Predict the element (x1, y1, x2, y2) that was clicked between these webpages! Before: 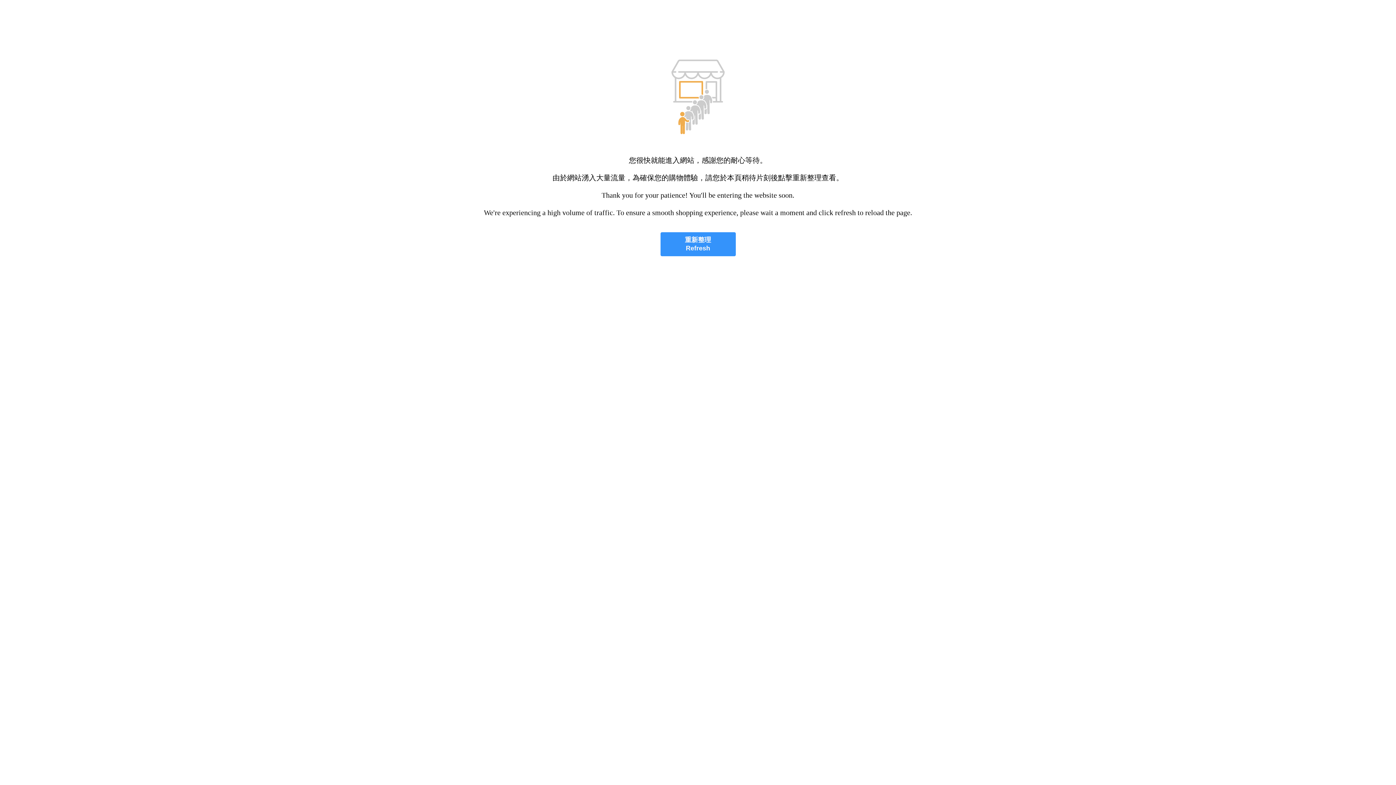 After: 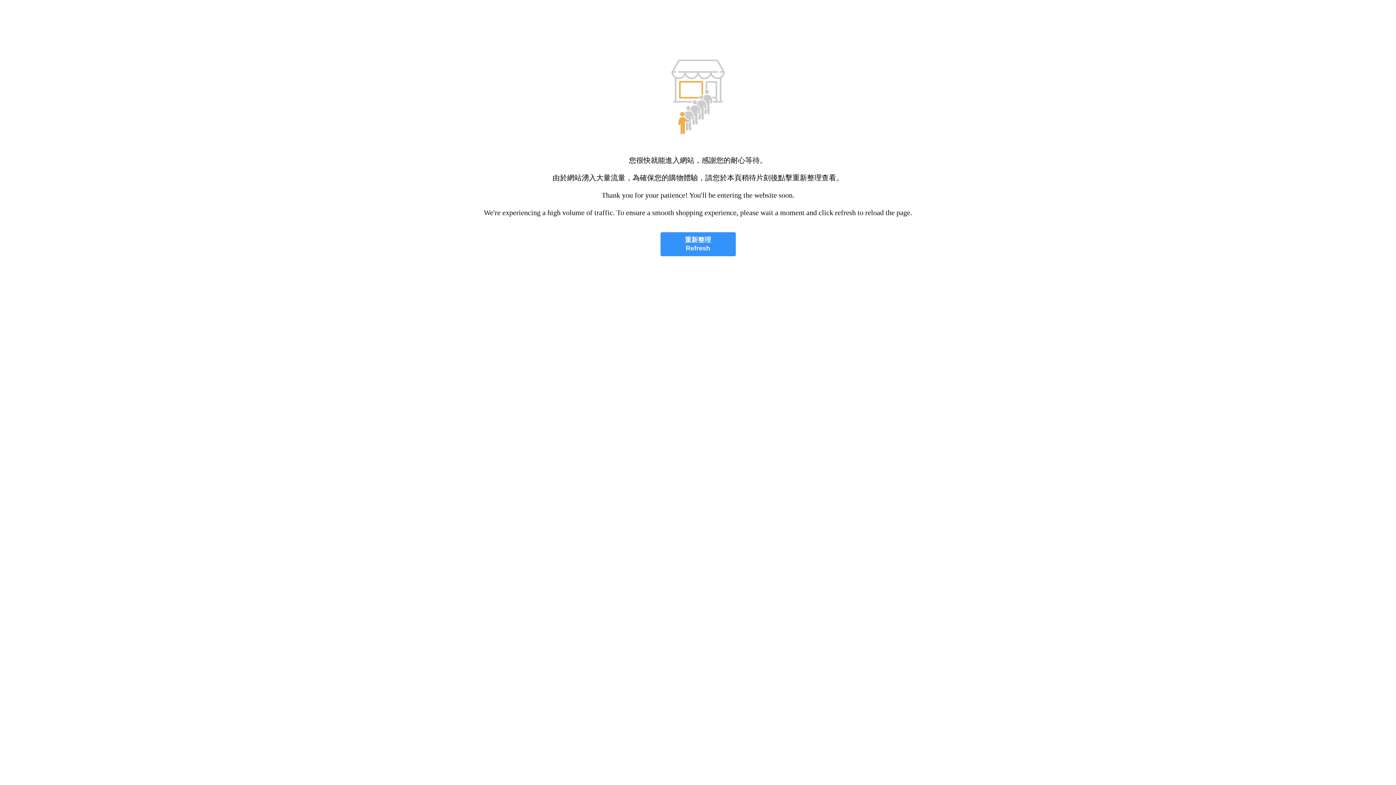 Action: label: 重新整理
Refresh bbox: (660, 232, 735, 256)